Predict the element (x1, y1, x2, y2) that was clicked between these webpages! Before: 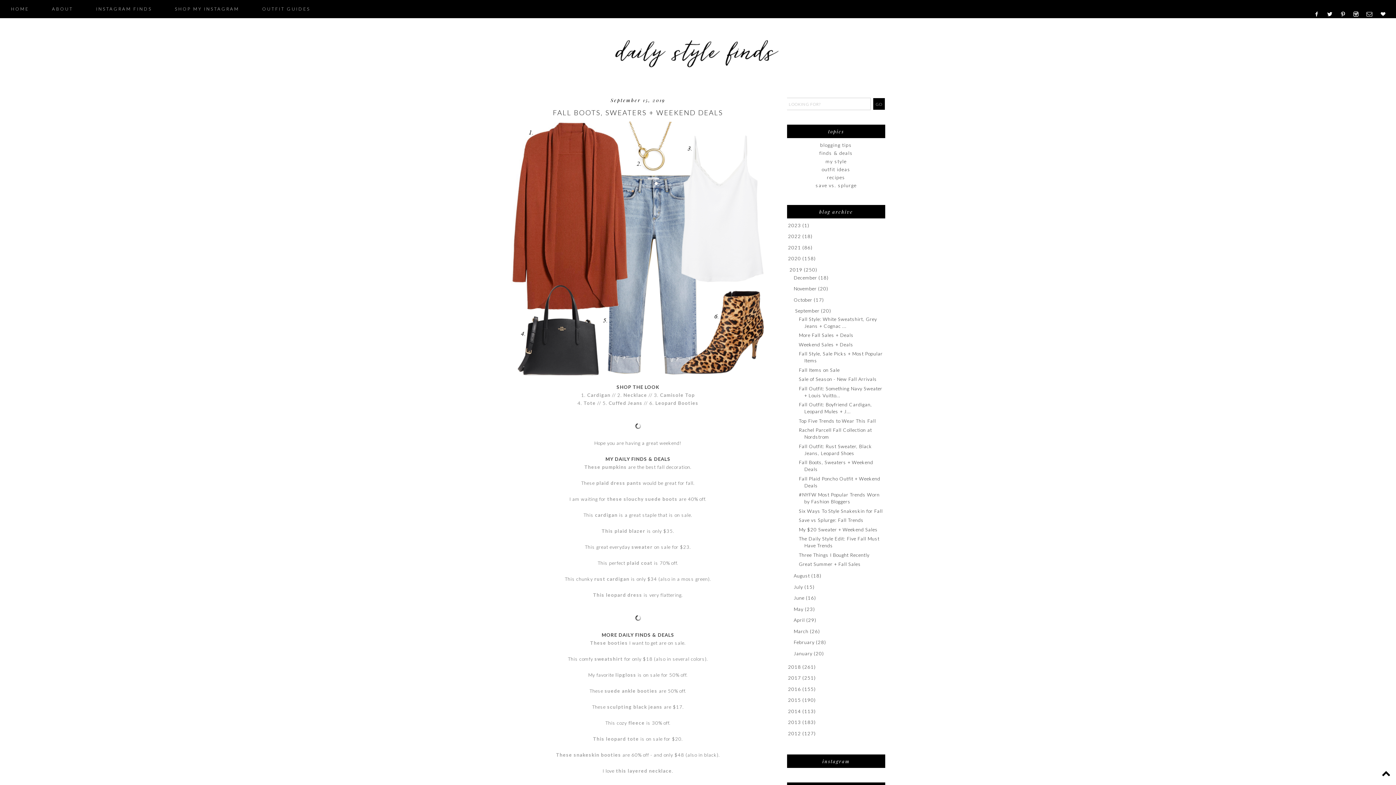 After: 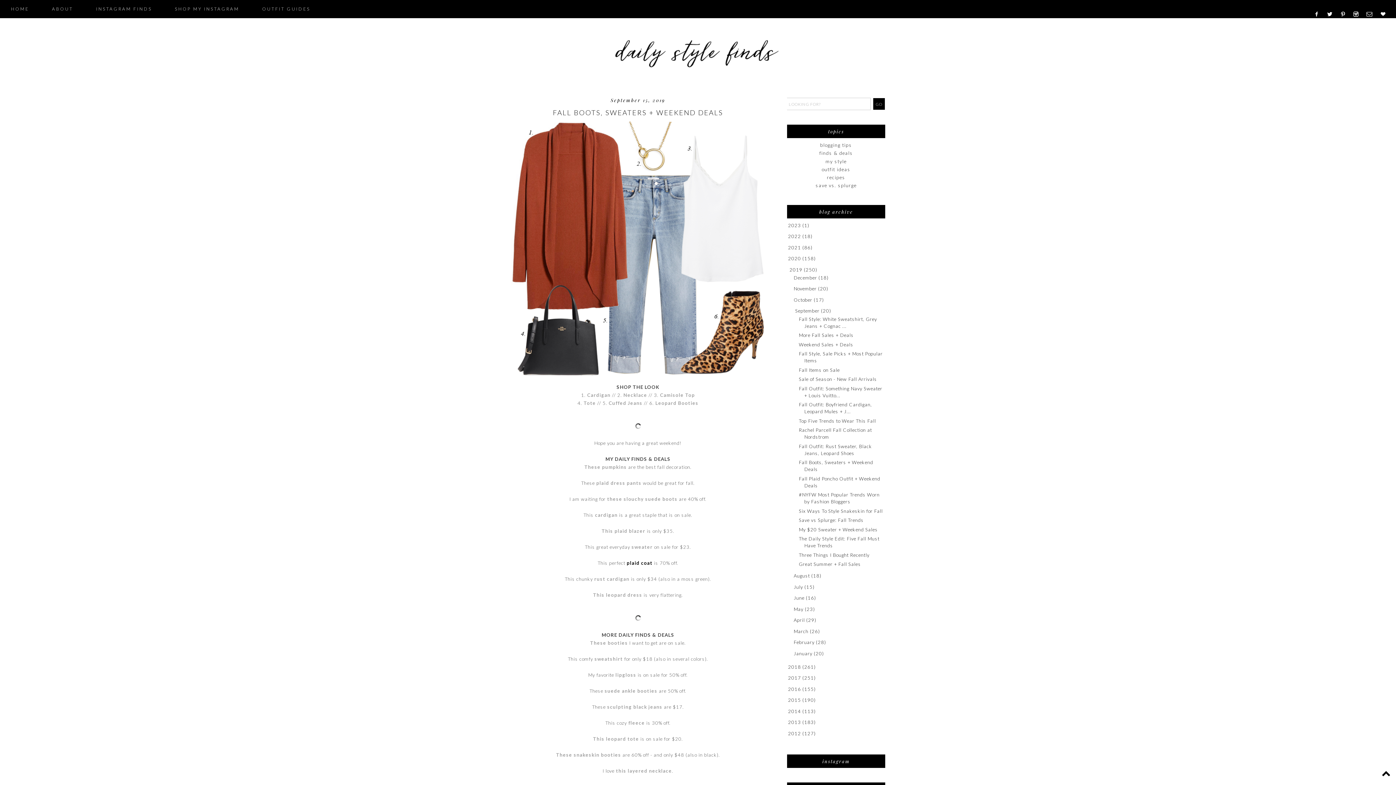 Action: label: plaid coat bbox: (626, 560, 652, 566)